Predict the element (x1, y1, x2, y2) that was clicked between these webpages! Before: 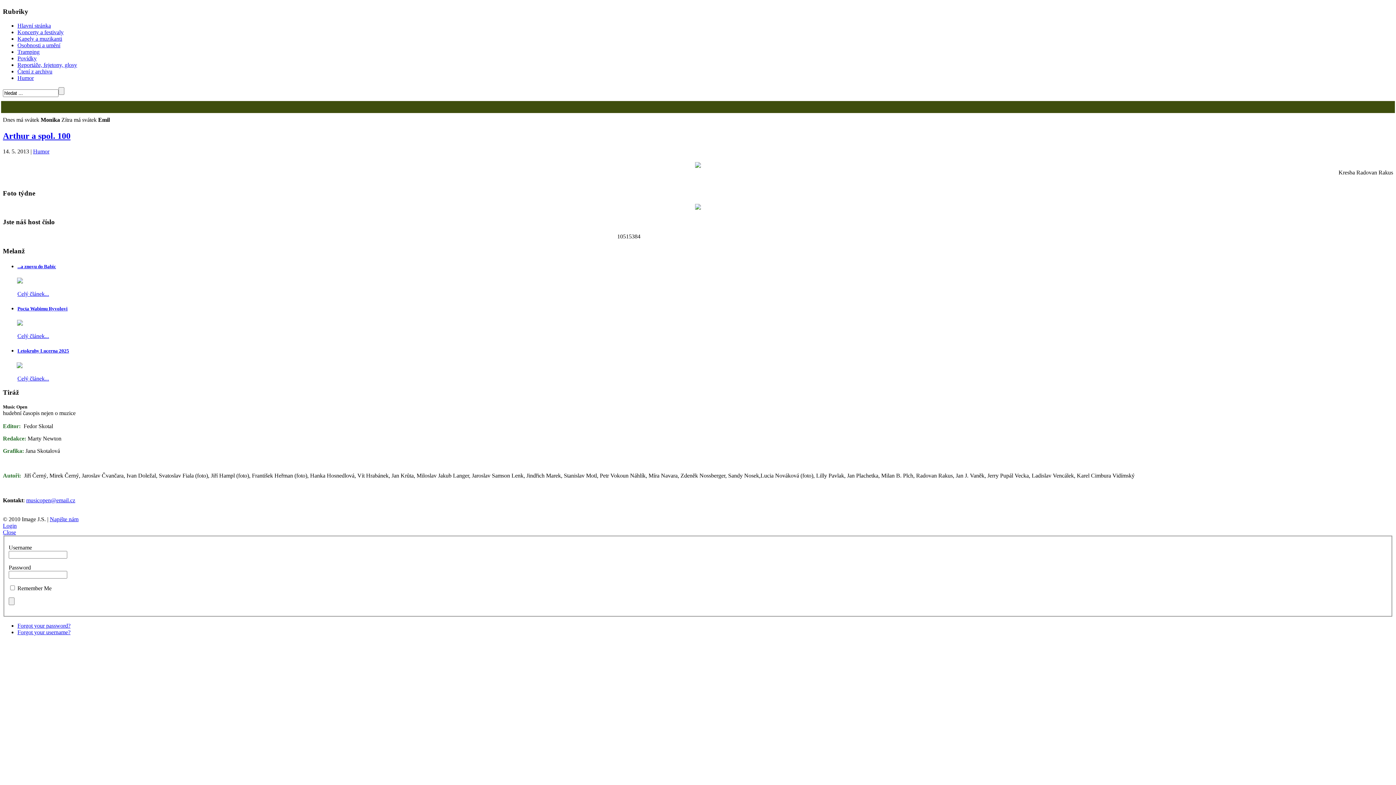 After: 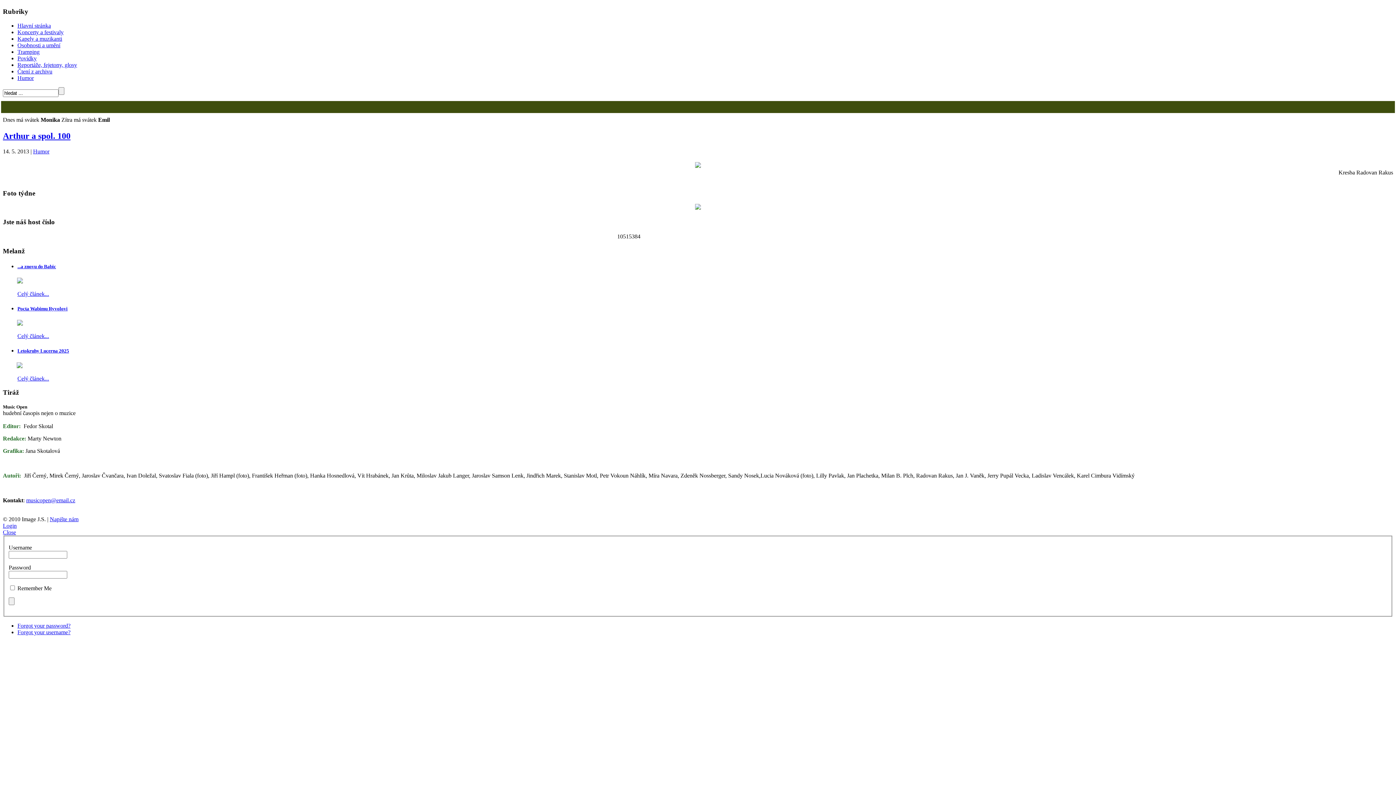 Action: bbox: (2, 529, 16, 535) label: Close